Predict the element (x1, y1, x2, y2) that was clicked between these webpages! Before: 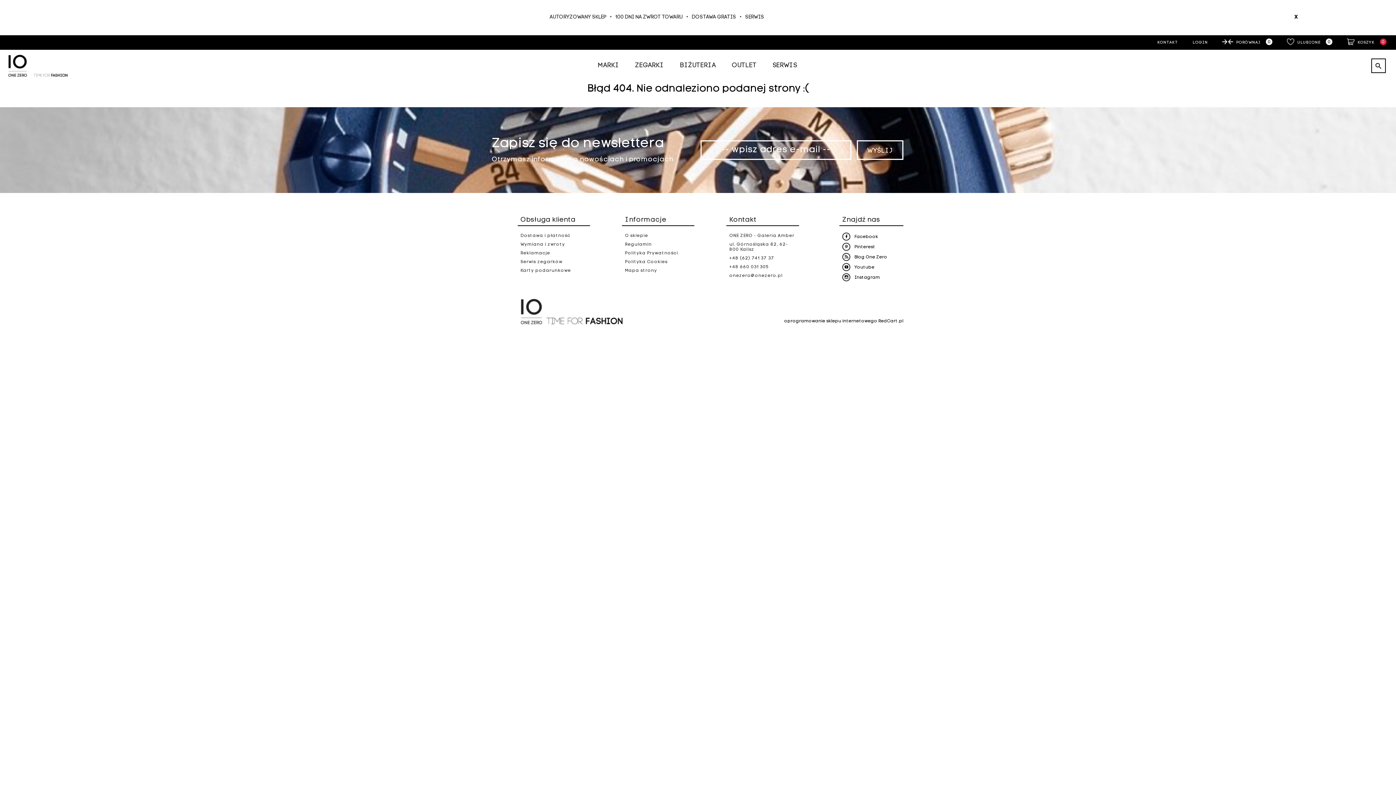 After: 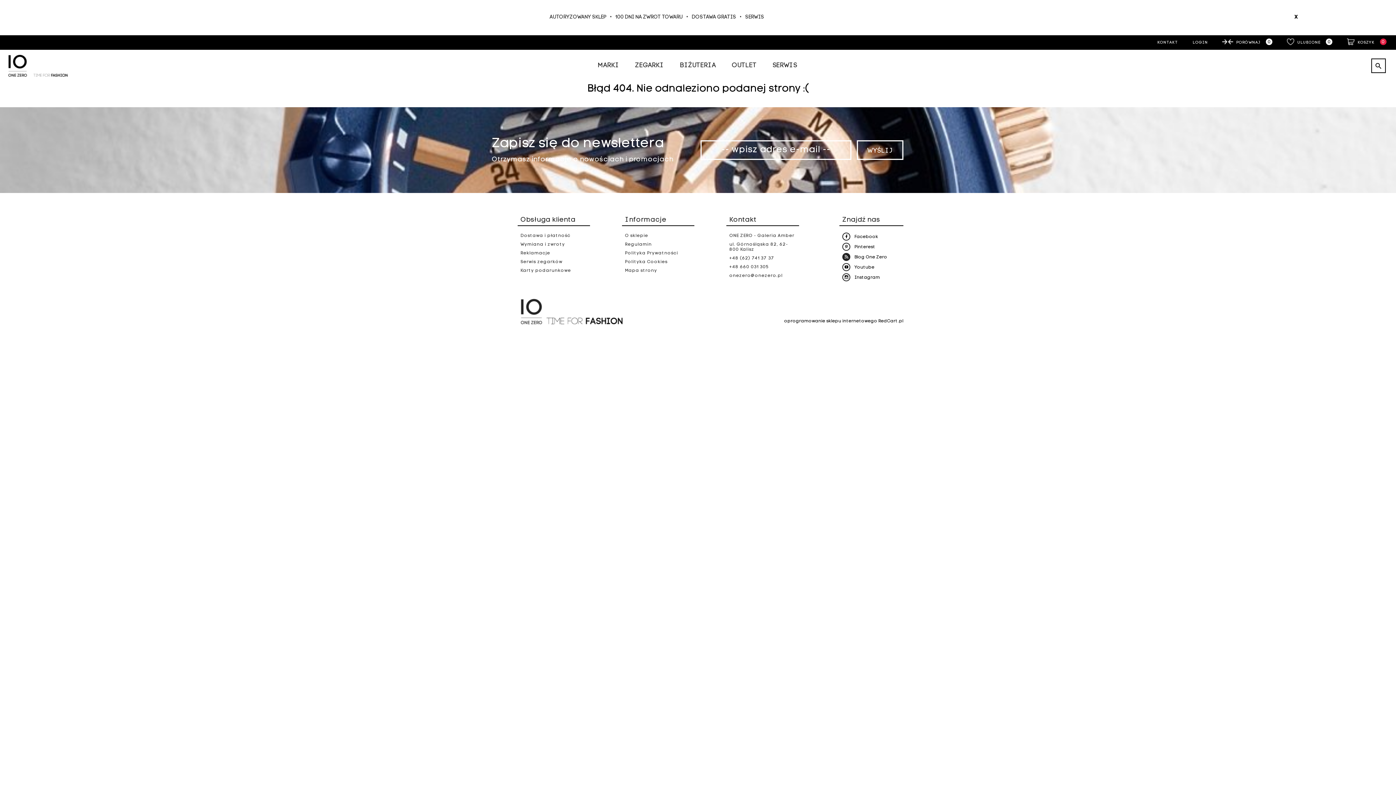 Action: bbox: (839, 251, 903, 262) label:  Blog One Zero